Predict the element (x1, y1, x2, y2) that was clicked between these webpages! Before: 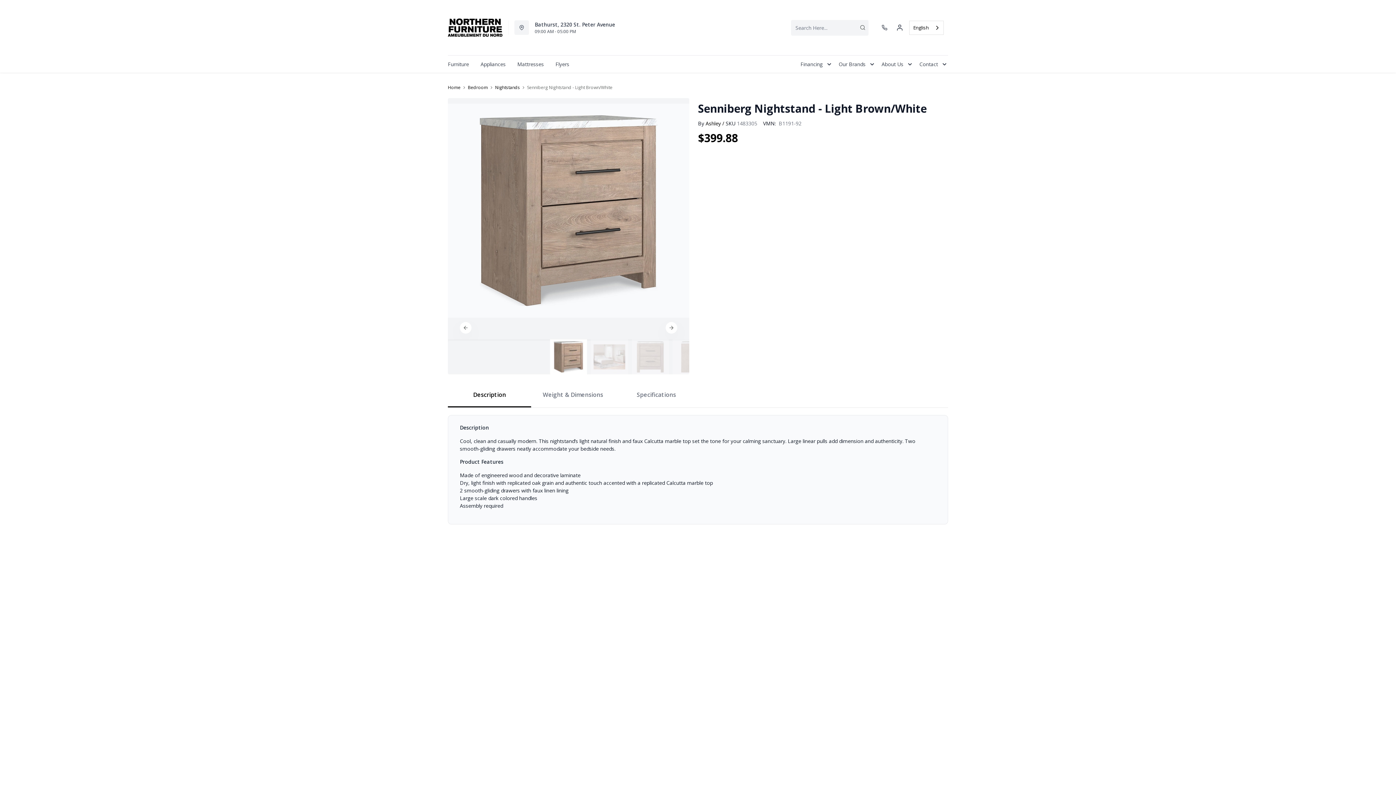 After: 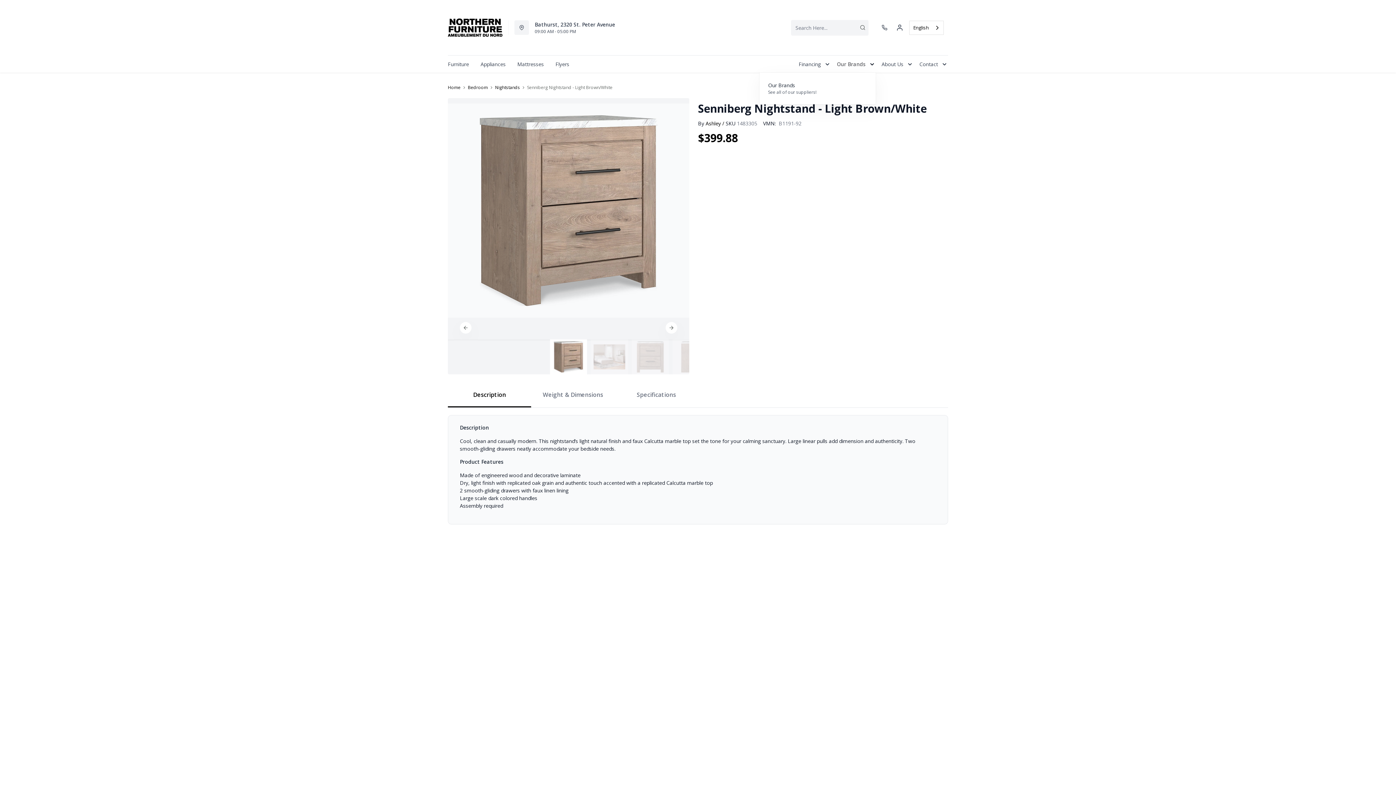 Action: bbox: (833, 55, 876, 72) label: Our Brands